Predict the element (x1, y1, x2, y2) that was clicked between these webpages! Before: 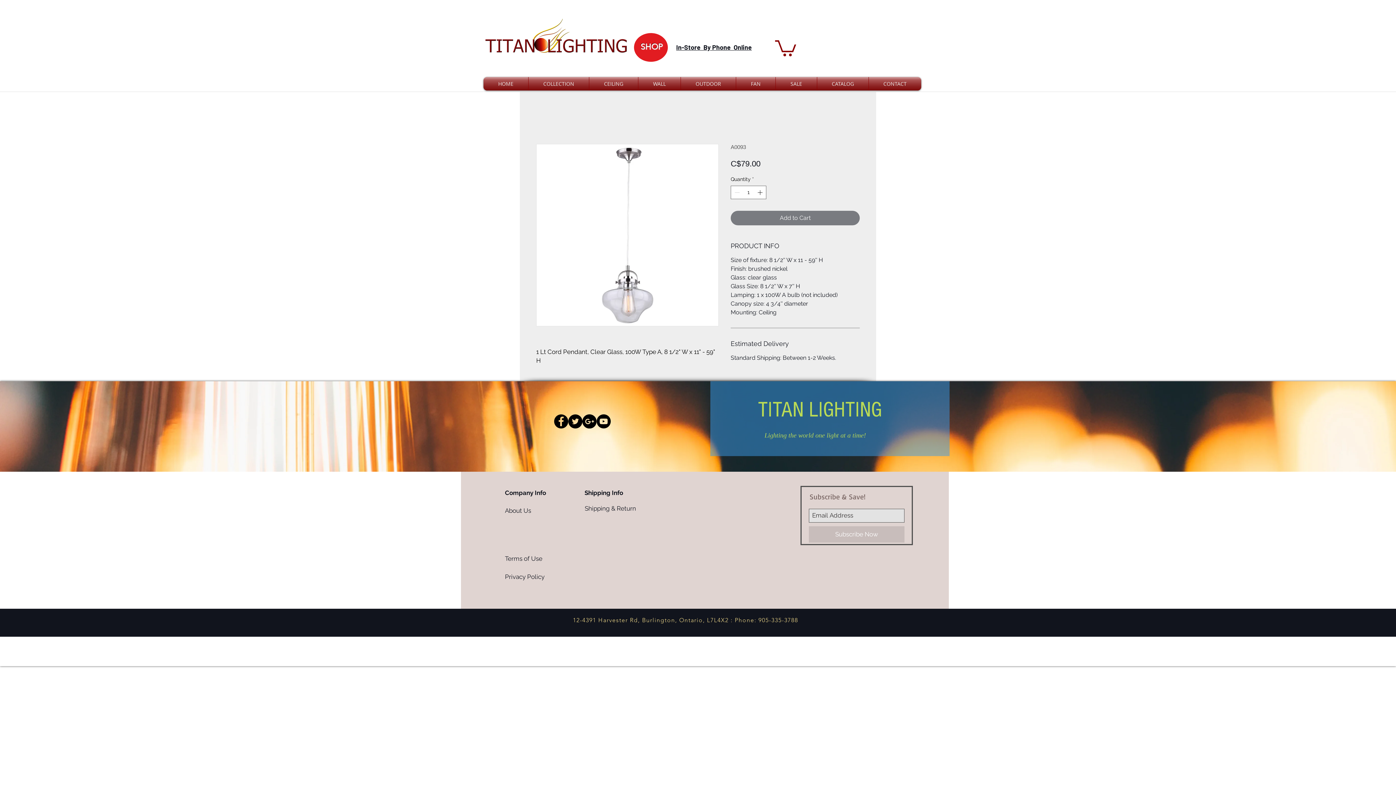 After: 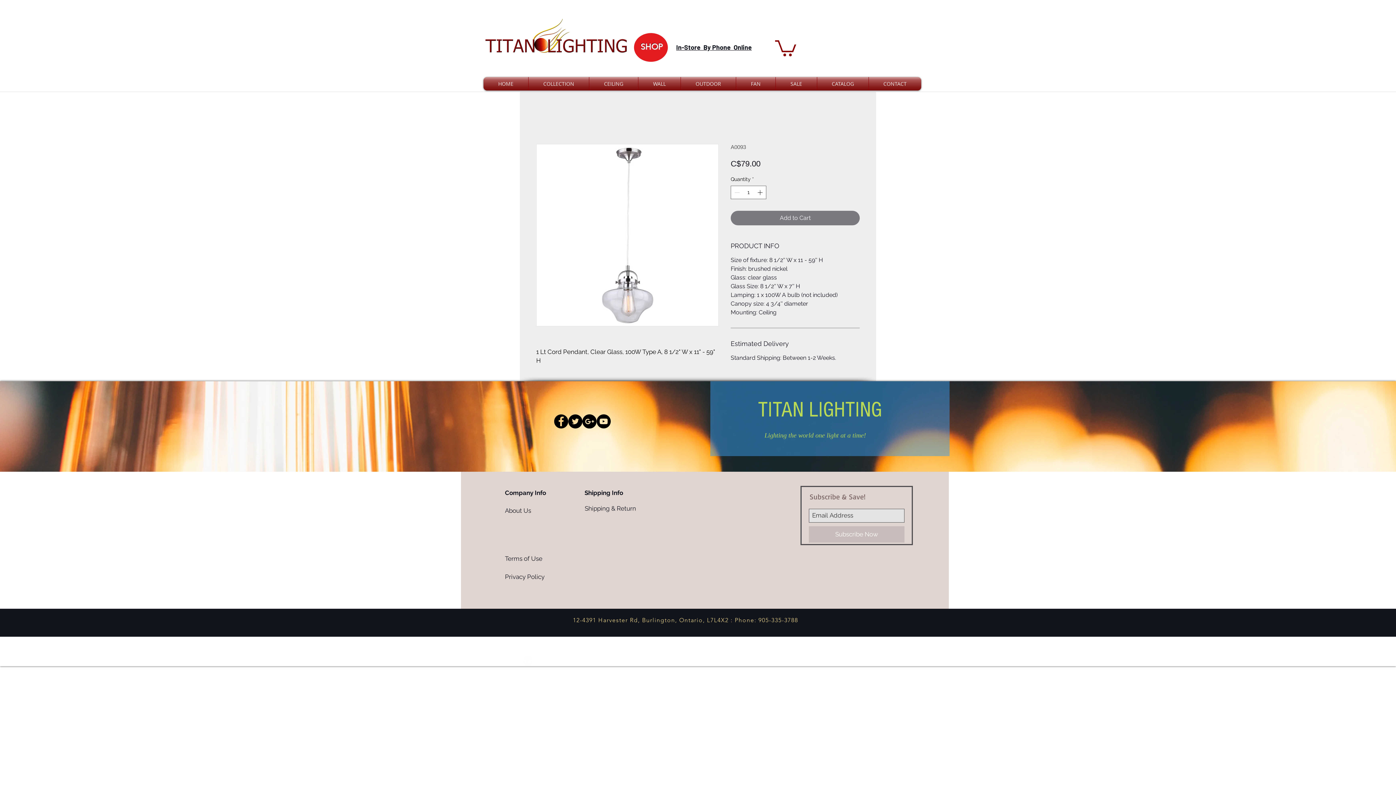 Action: label: YouTube - Black Circle bbox: (596, 414, 610, 428)